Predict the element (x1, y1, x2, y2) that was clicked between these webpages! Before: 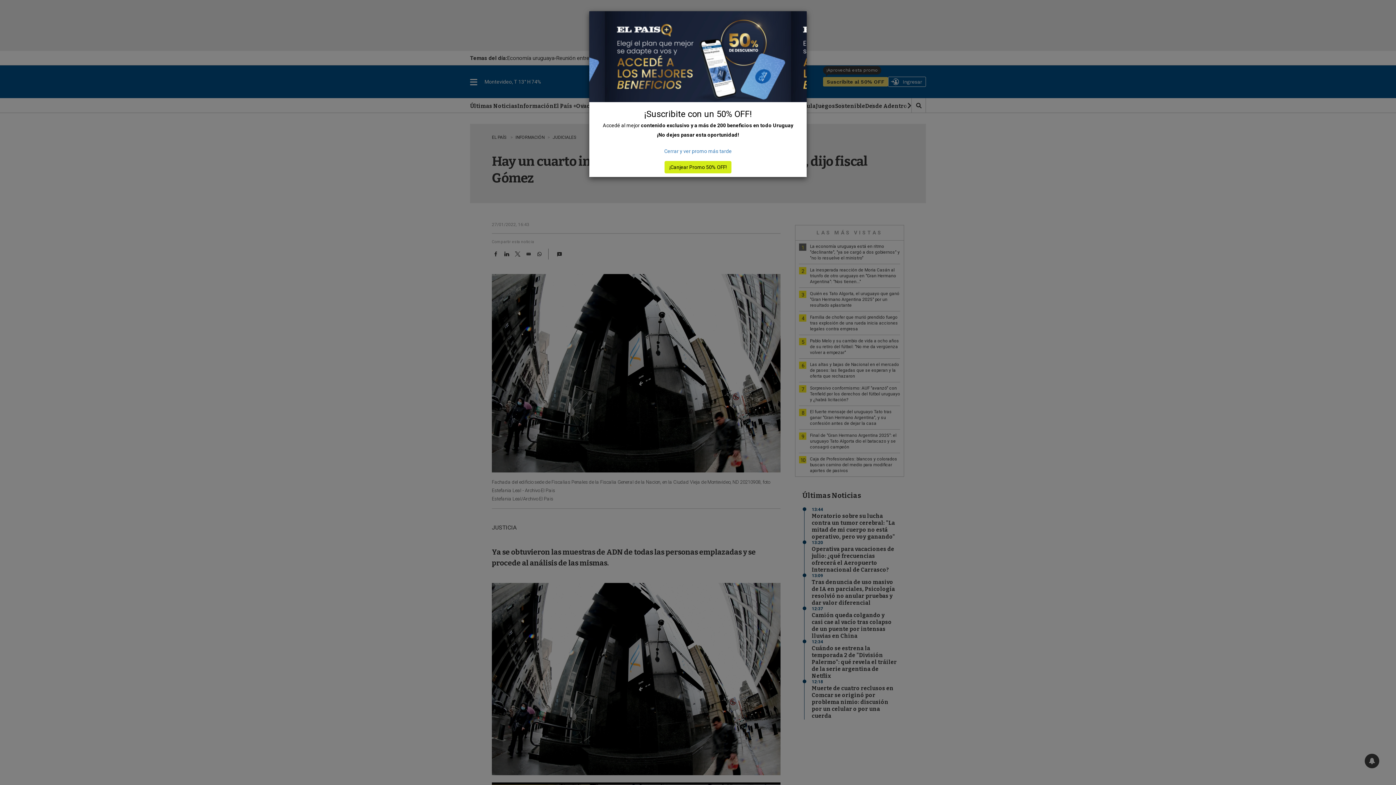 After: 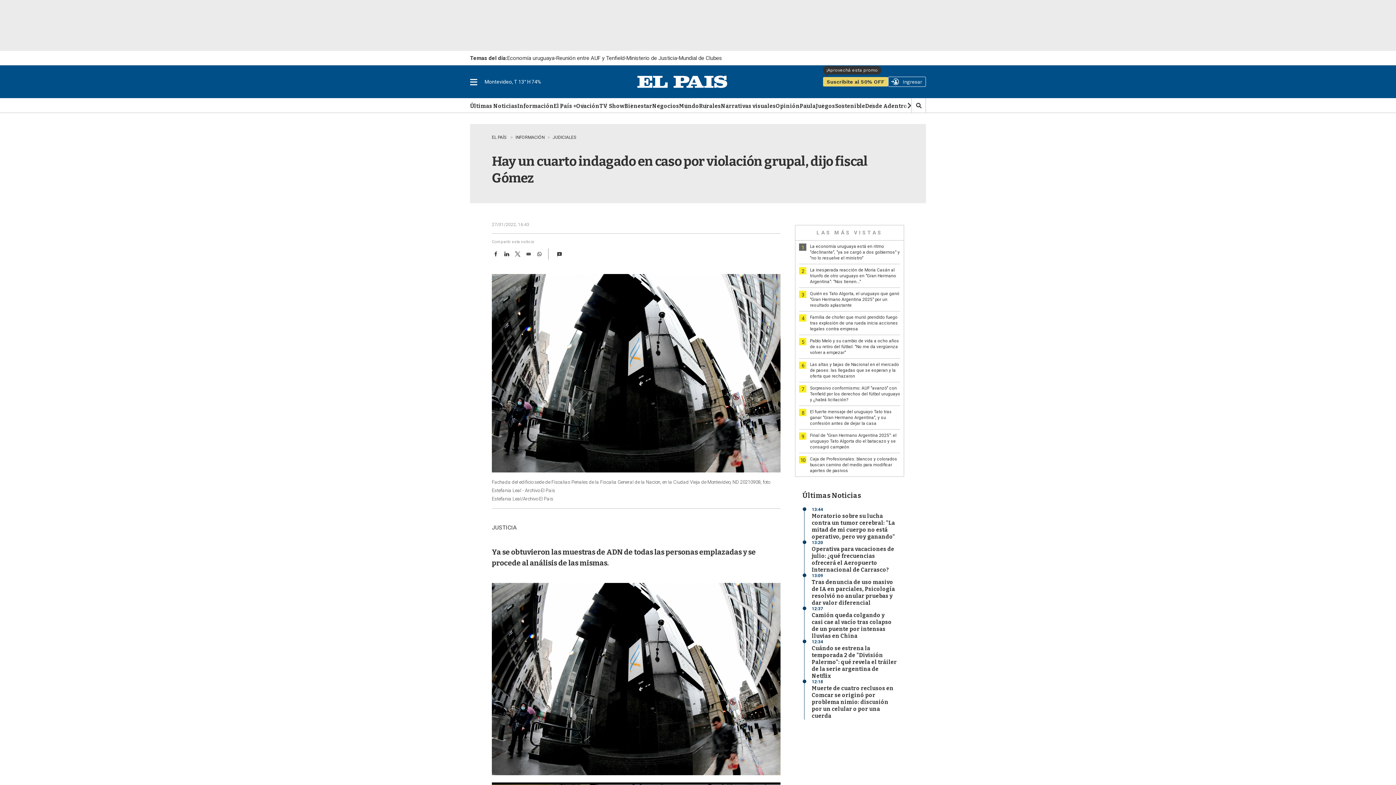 Action: bbox: (659, 145, 736, 157) label: Cerrar y ver promo más tarde